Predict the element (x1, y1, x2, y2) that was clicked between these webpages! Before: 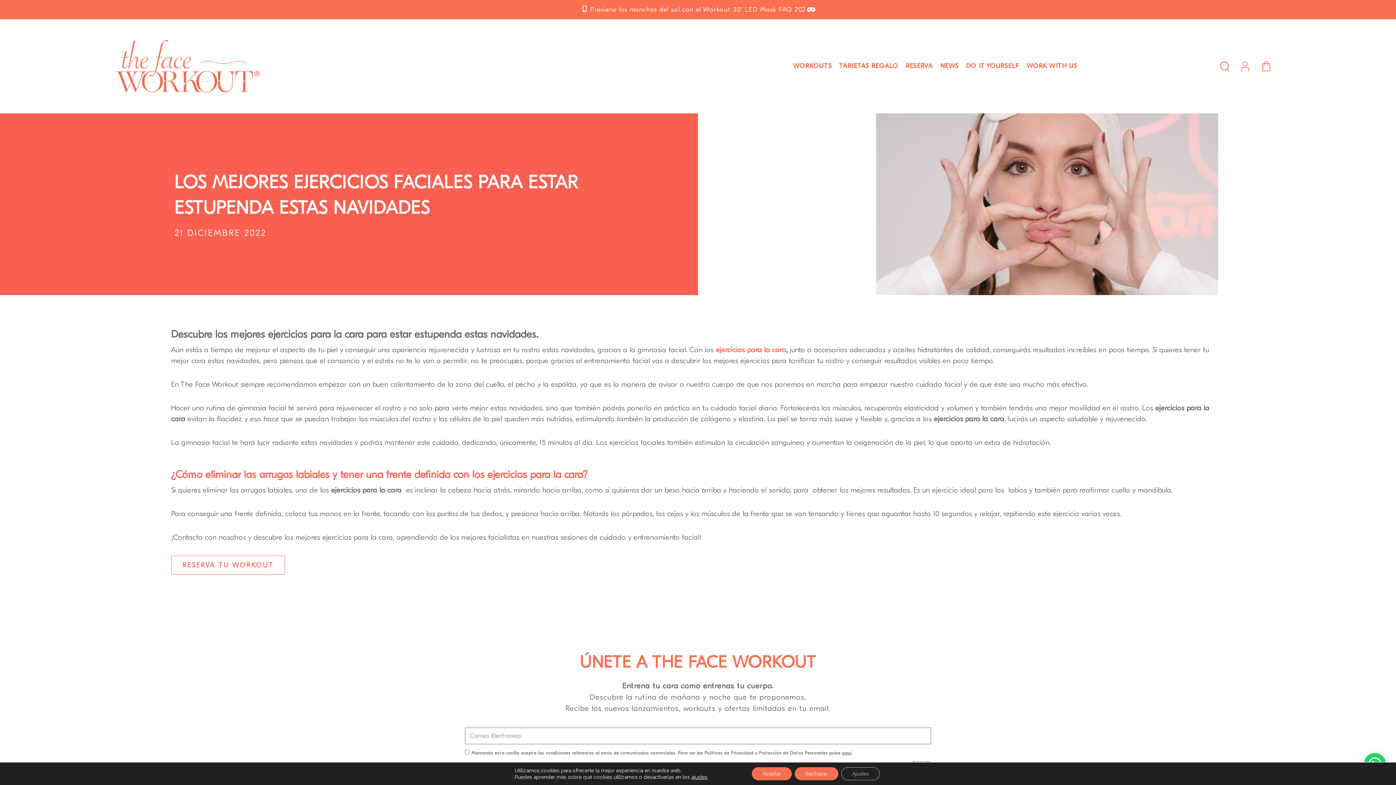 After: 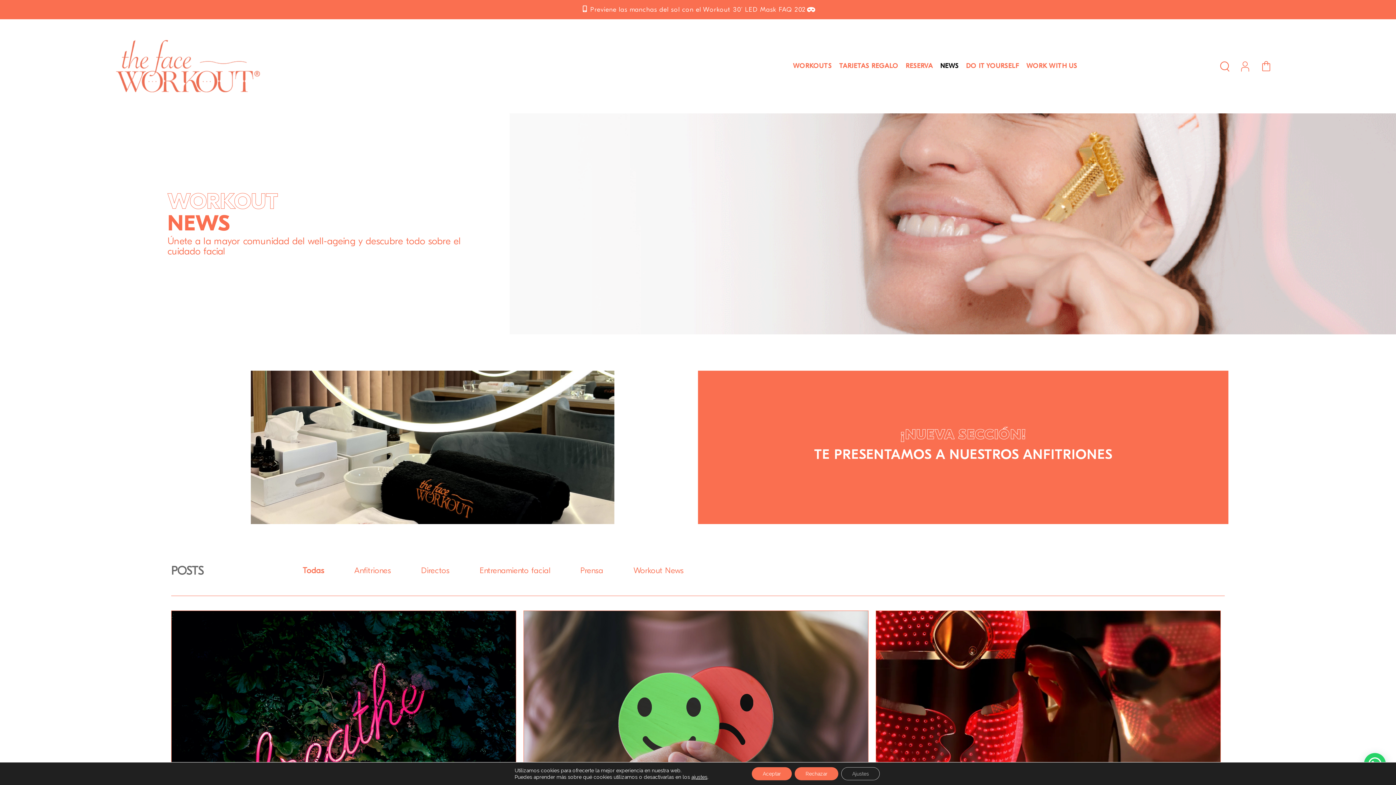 Action: label: NEWS bbox: (936, 57, 962, 75)